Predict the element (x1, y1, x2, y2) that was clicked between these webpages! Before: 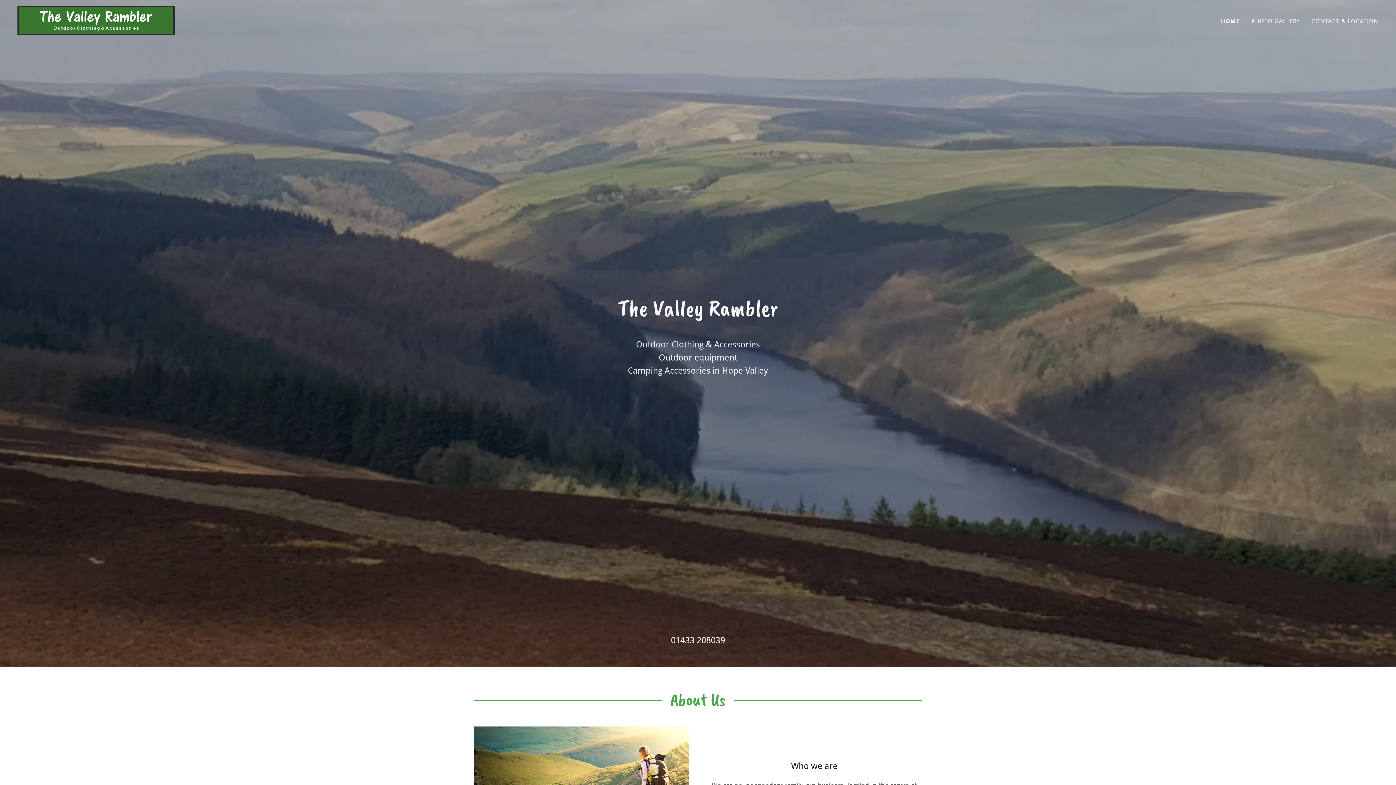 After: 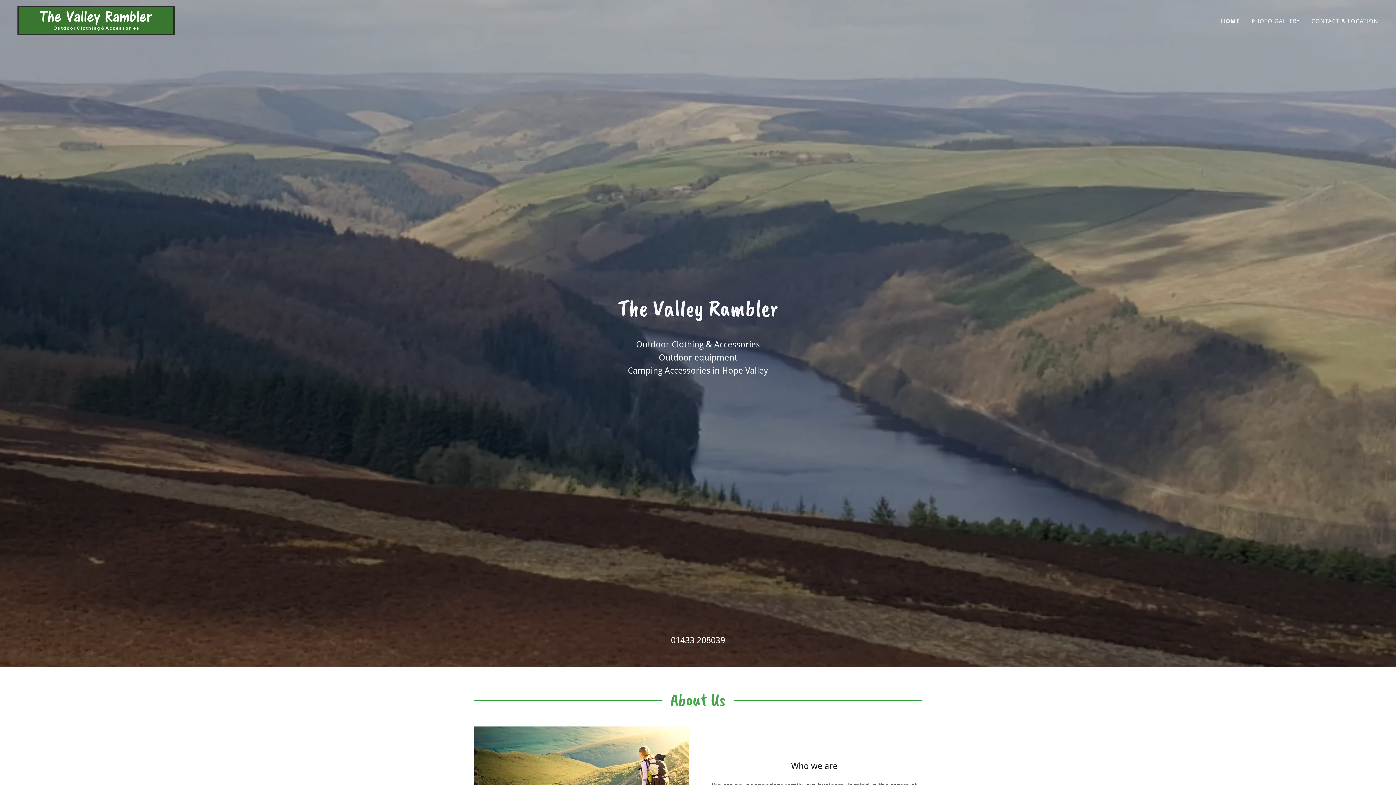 Action: bbox: (671, 635, 725, 645) label: 01433 208039